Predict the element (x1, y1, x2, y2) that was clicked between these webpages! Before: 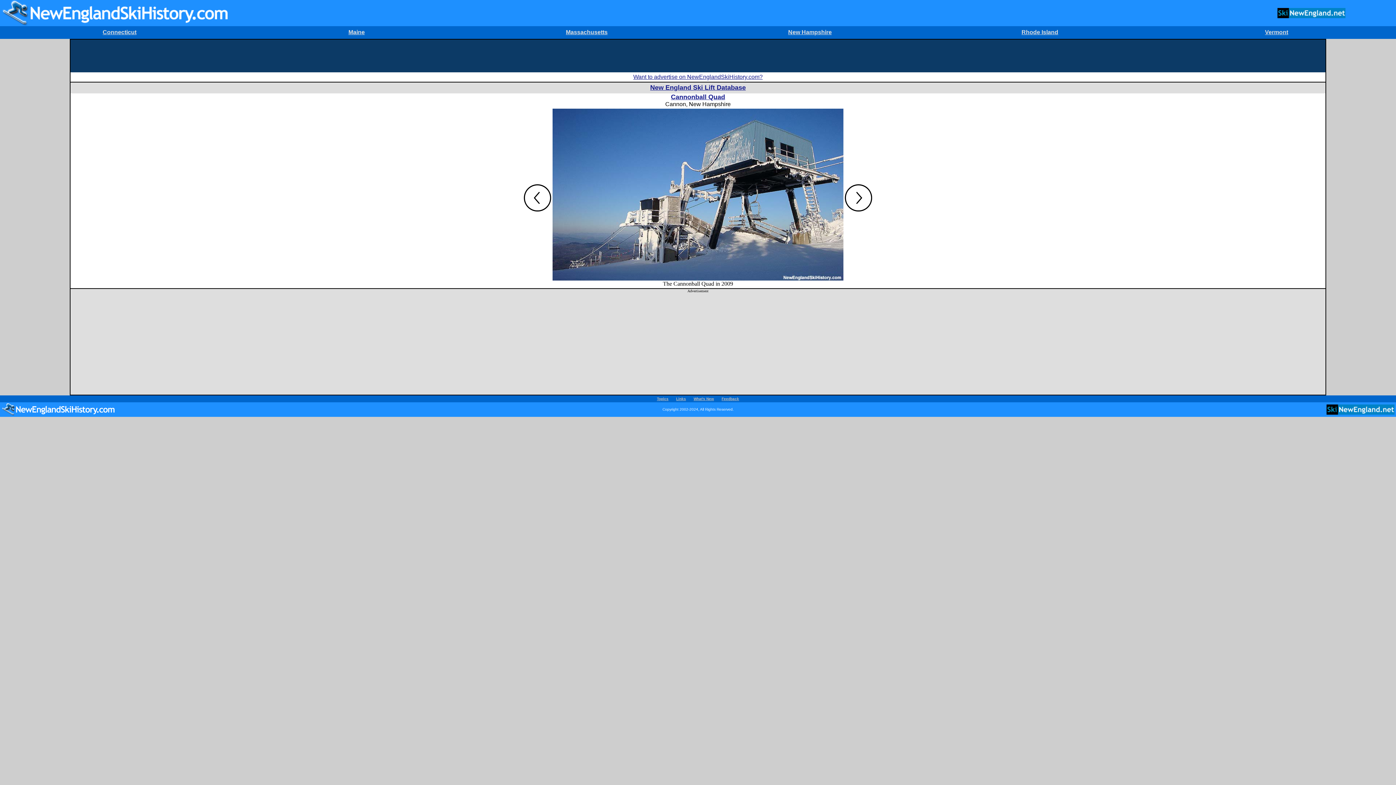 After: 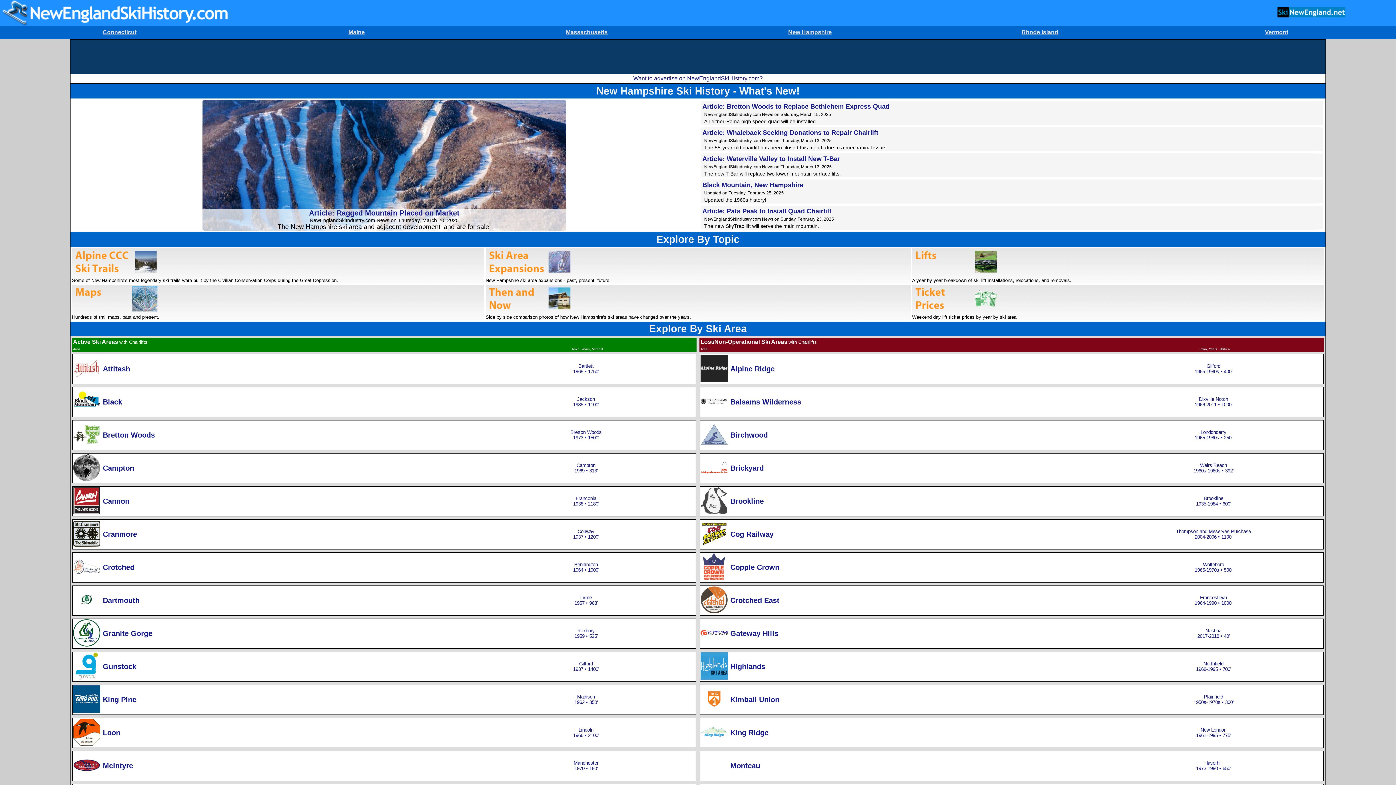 Action: bbox: (788, 29, 832, 35) label: New Hampshire